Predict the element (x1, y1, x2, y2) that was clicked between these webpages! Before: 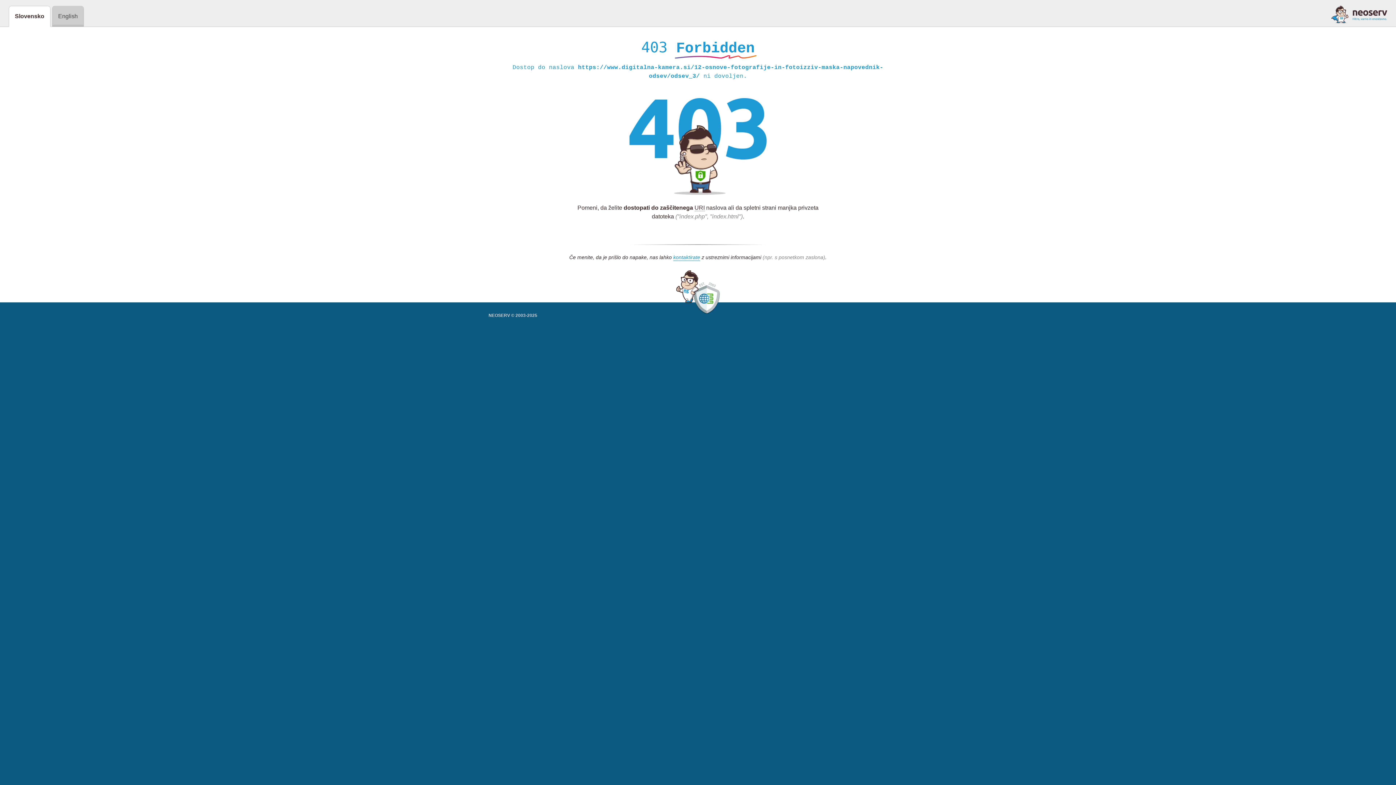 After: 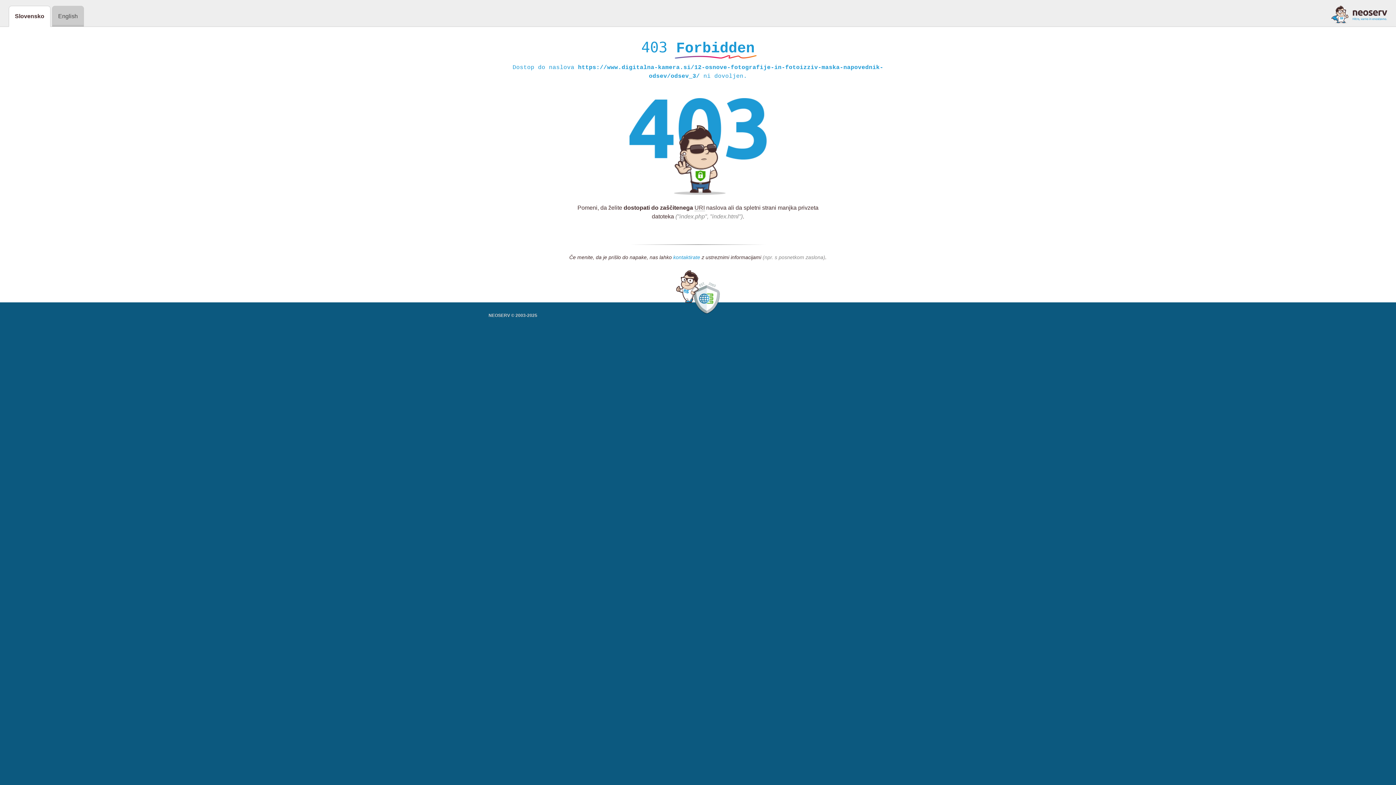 Action: label: kontaktirate bbox: (673, 254, 700, 261)